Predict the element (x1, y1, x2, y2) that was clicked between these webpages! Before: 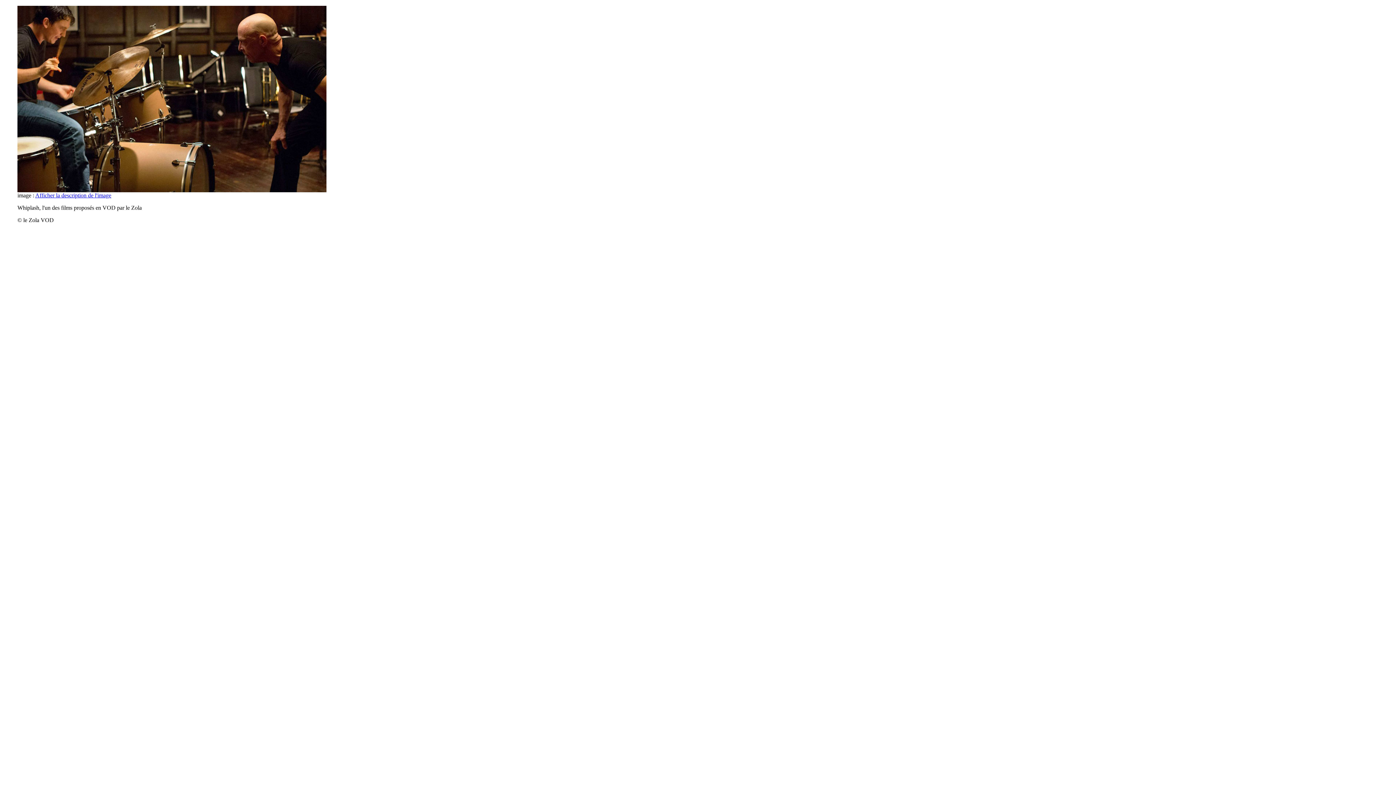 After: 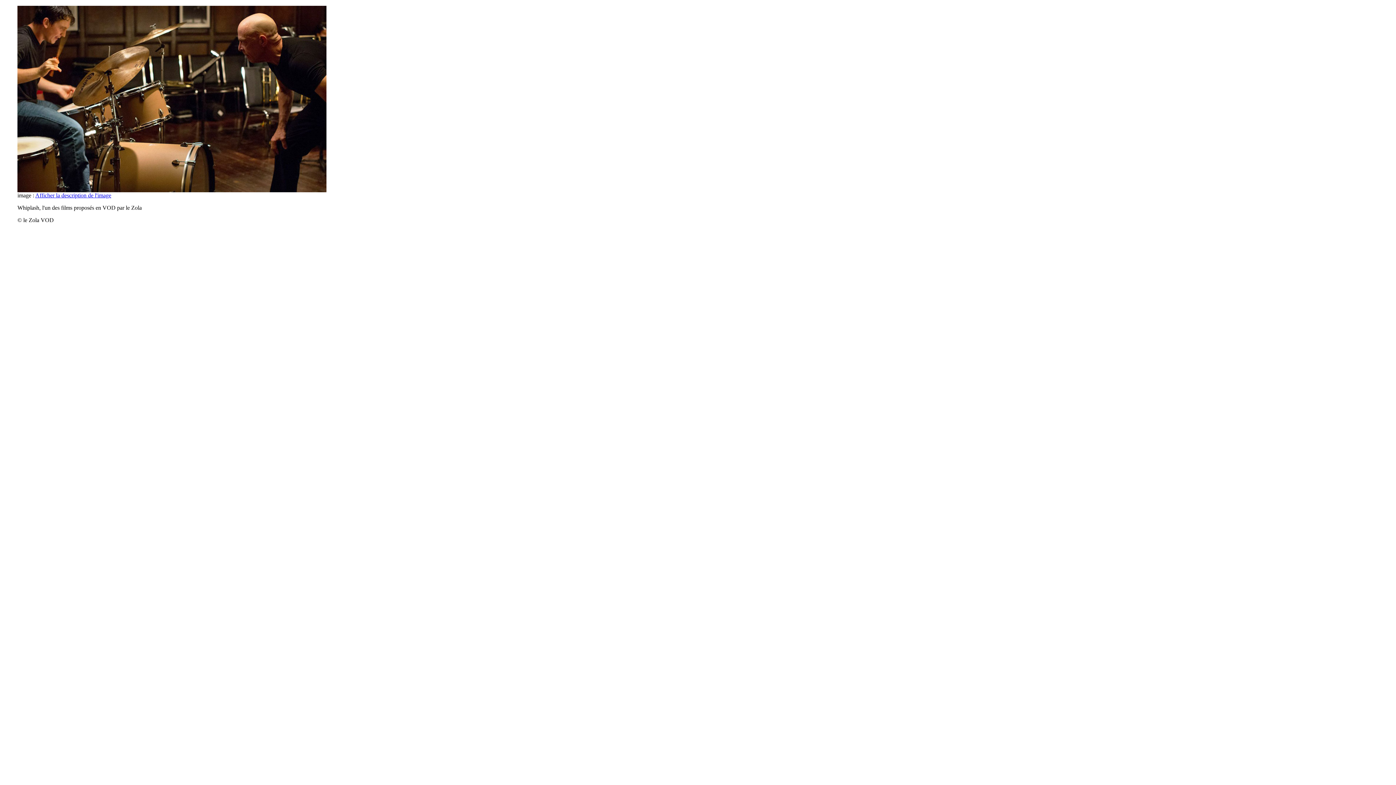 Action: label: Afficher la description de l'image bbox: (35, 192, 111, 198)